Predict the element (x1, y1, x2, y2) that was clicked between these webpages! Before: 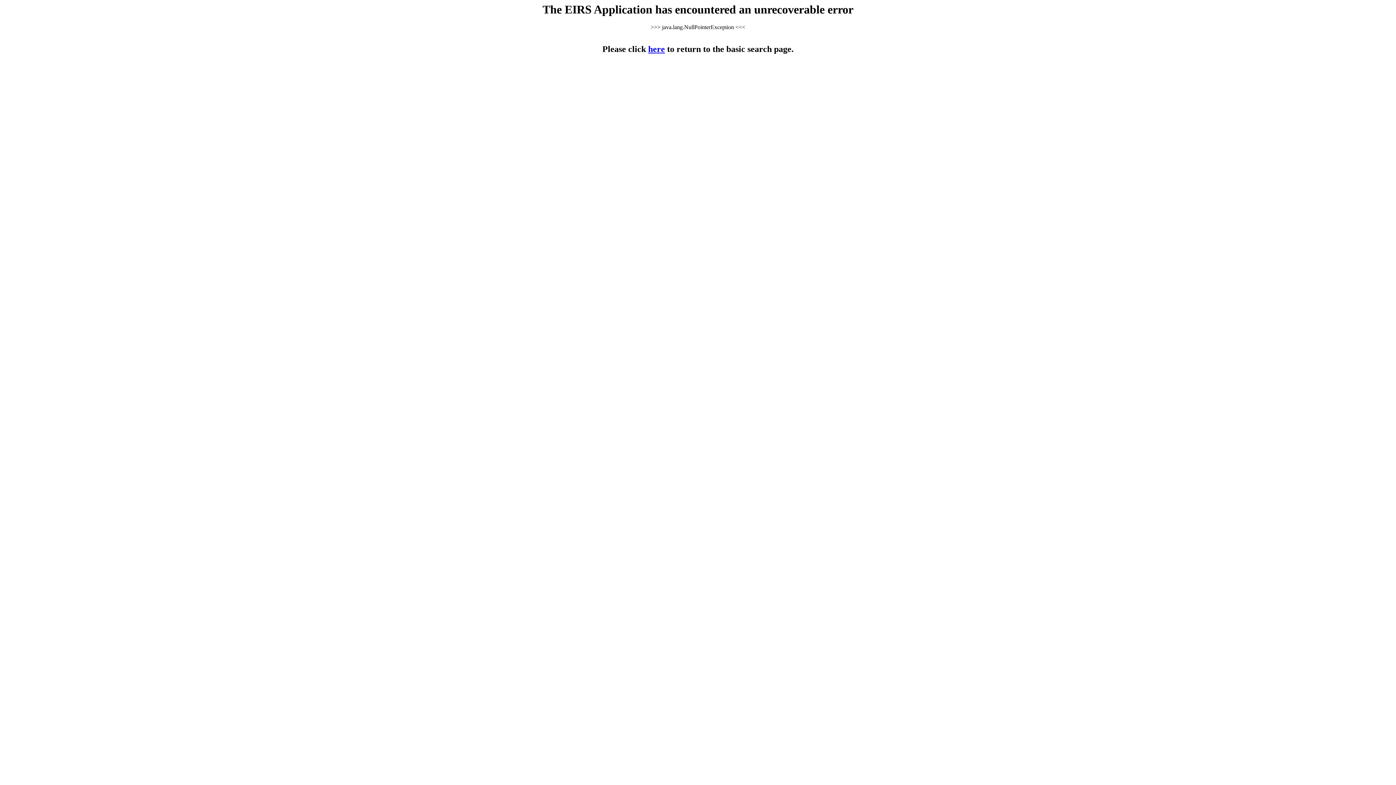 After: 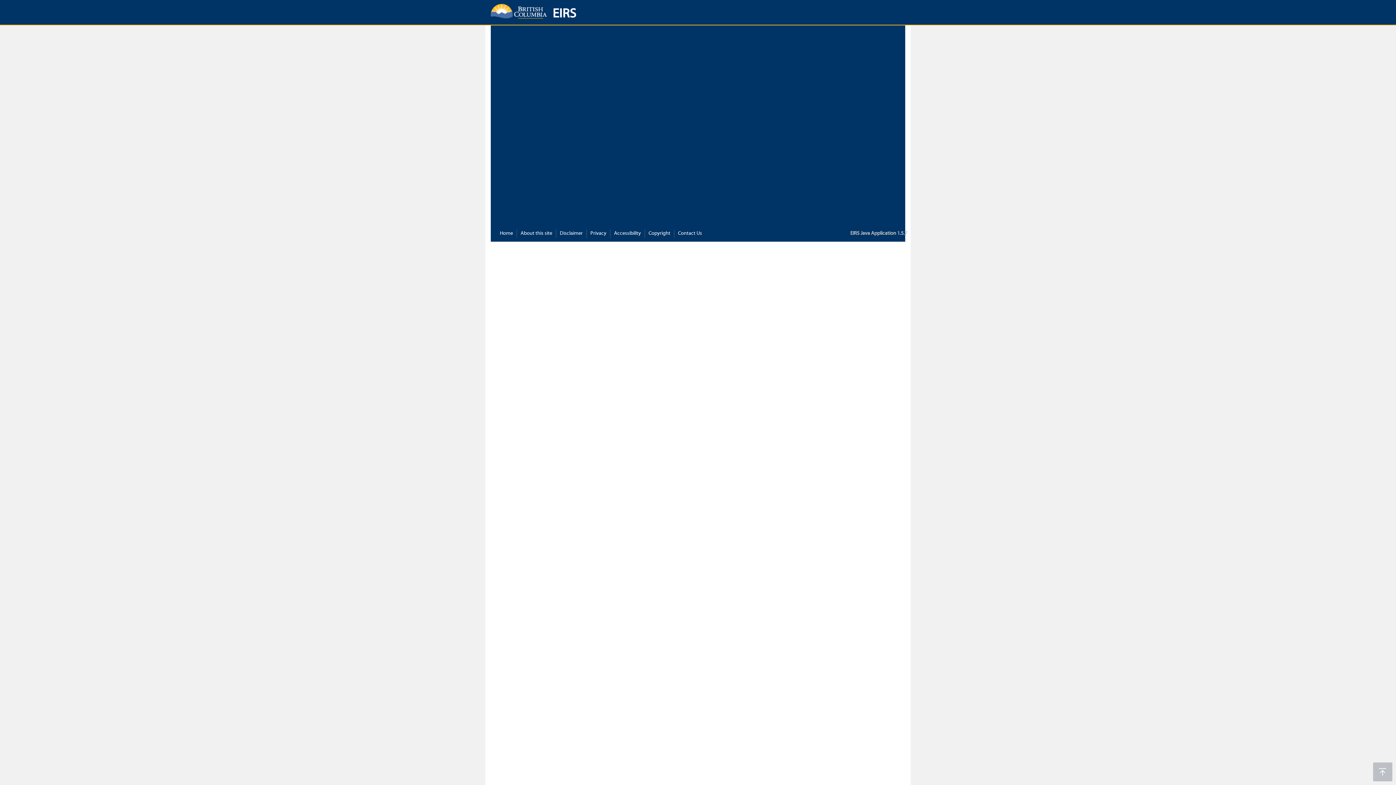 Action: label: here bbox: (648, 44, 665, 53)